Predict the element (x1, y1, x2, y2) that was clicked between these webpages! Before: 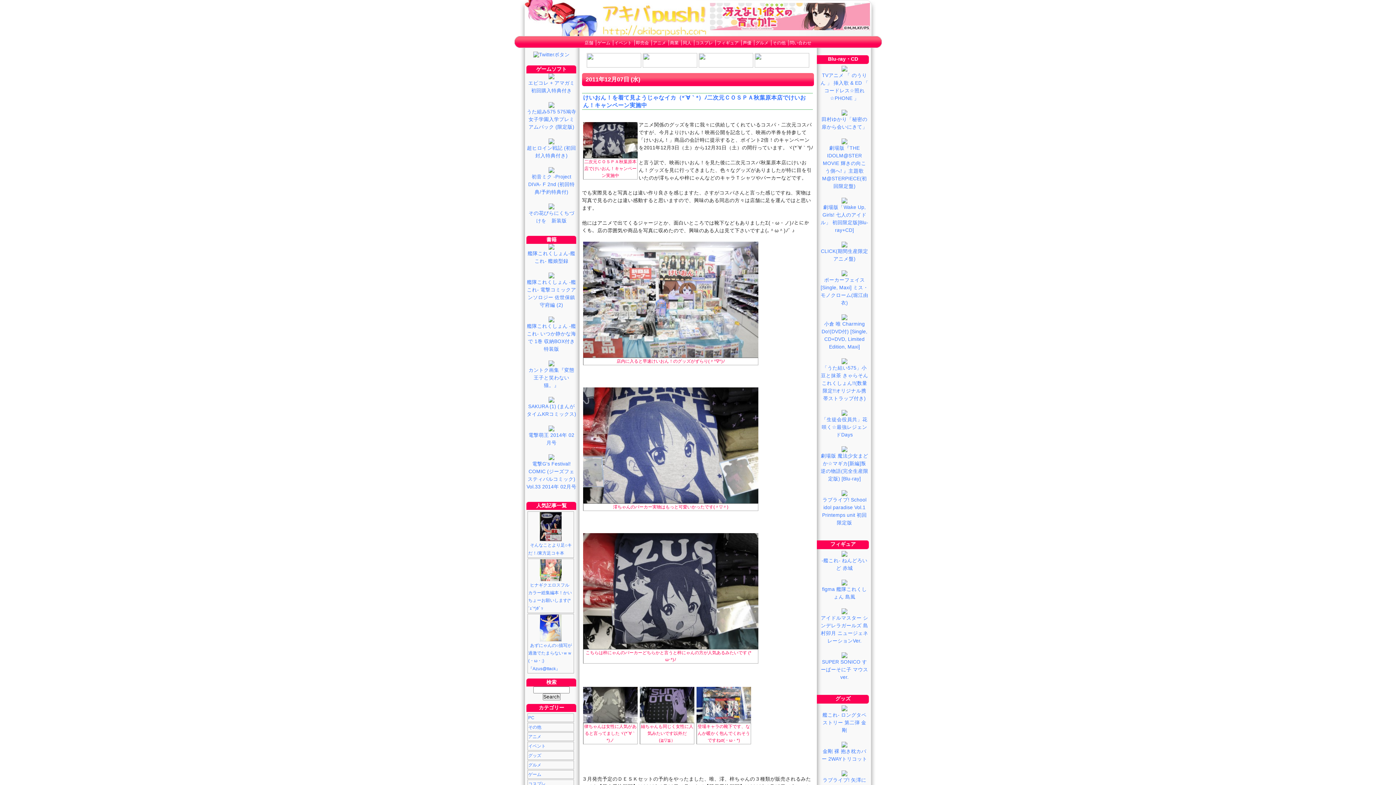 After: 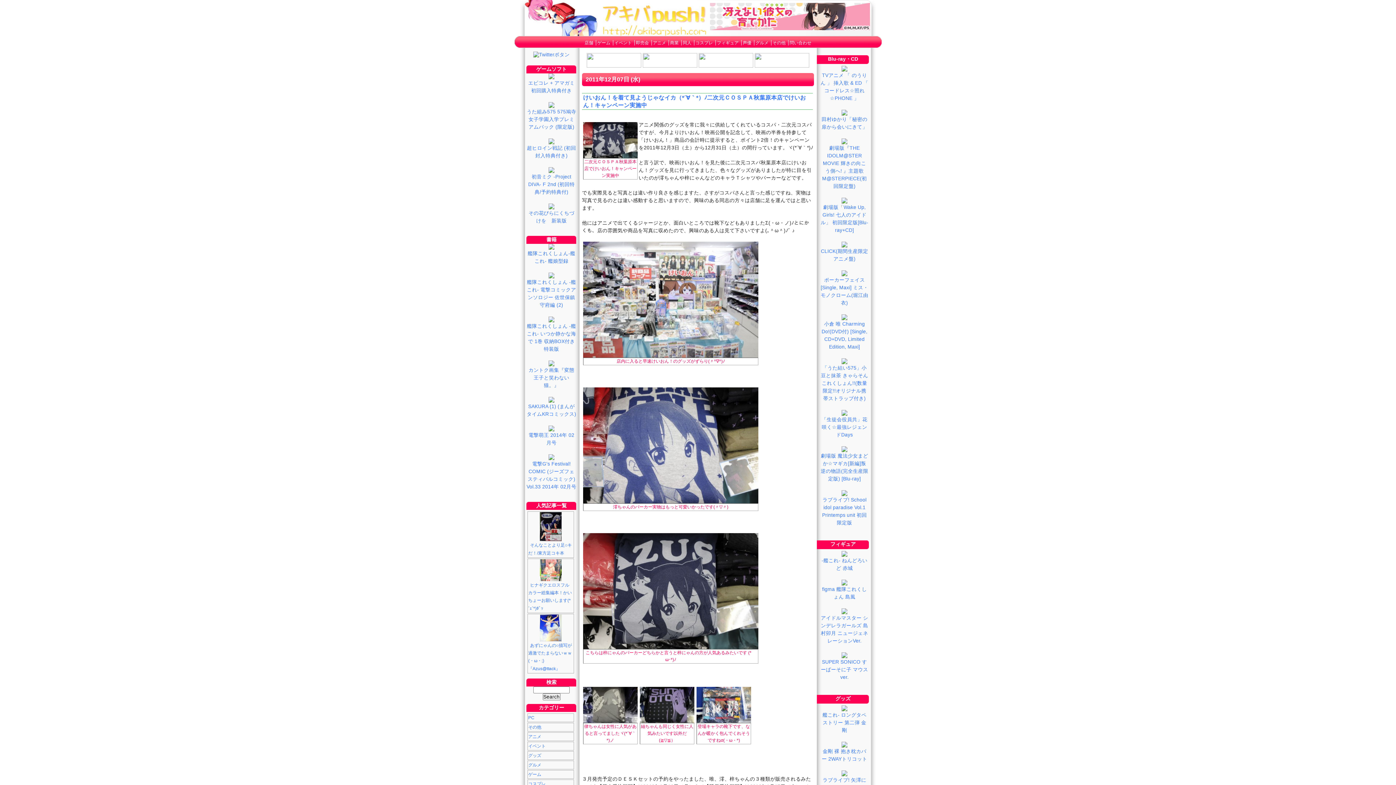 Action: bbox: (533, 52, 569, 57)